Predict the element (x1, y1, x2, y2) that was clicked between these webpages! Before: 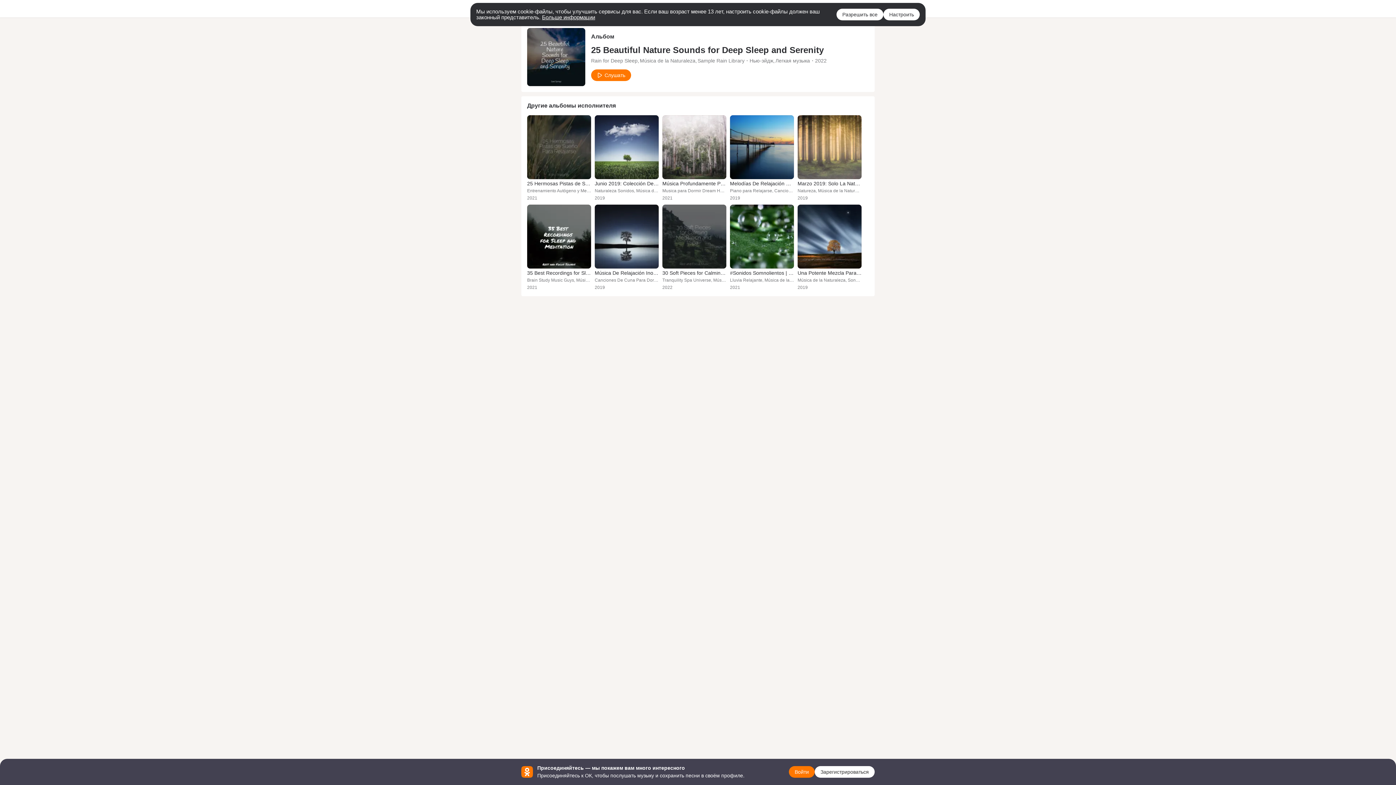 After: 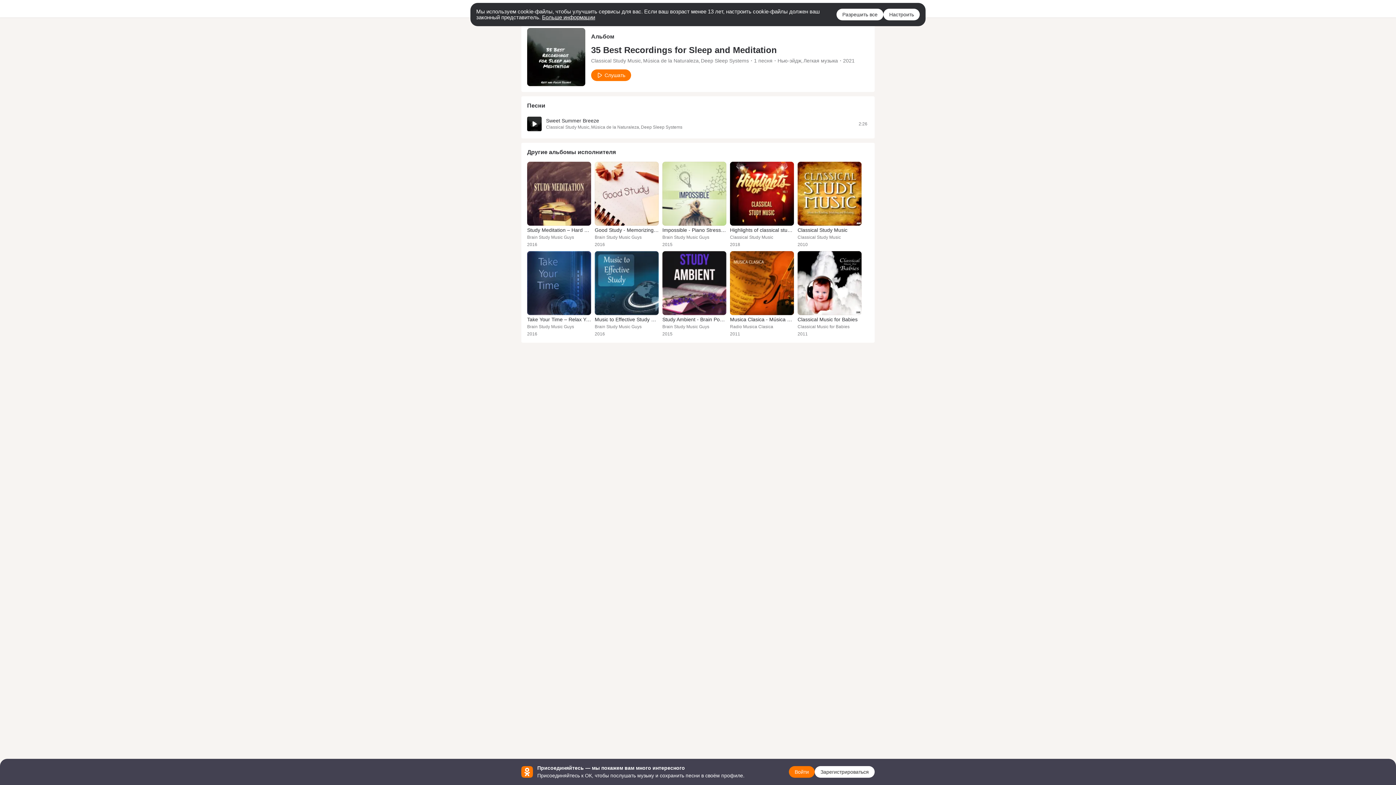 Action: bbox: (527, 204, 591, 268)